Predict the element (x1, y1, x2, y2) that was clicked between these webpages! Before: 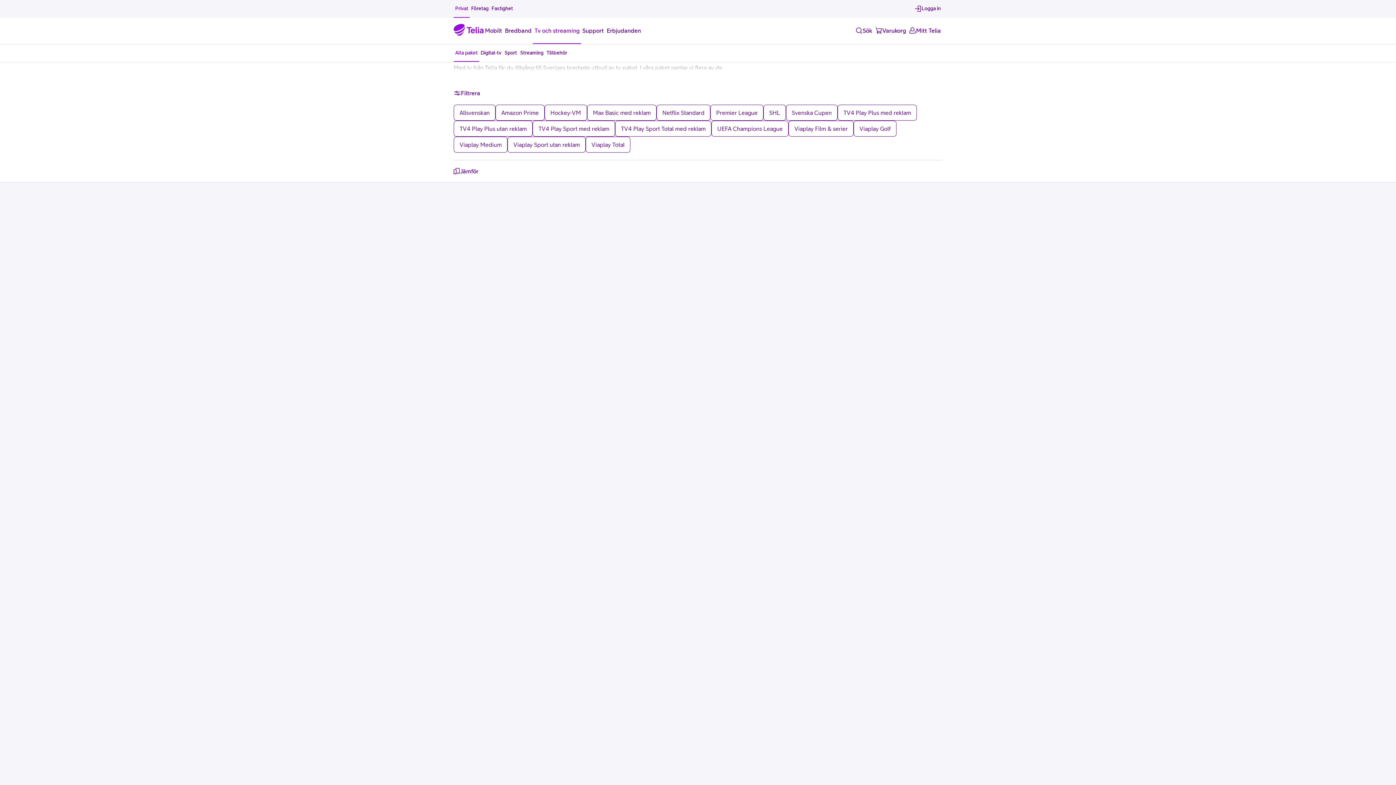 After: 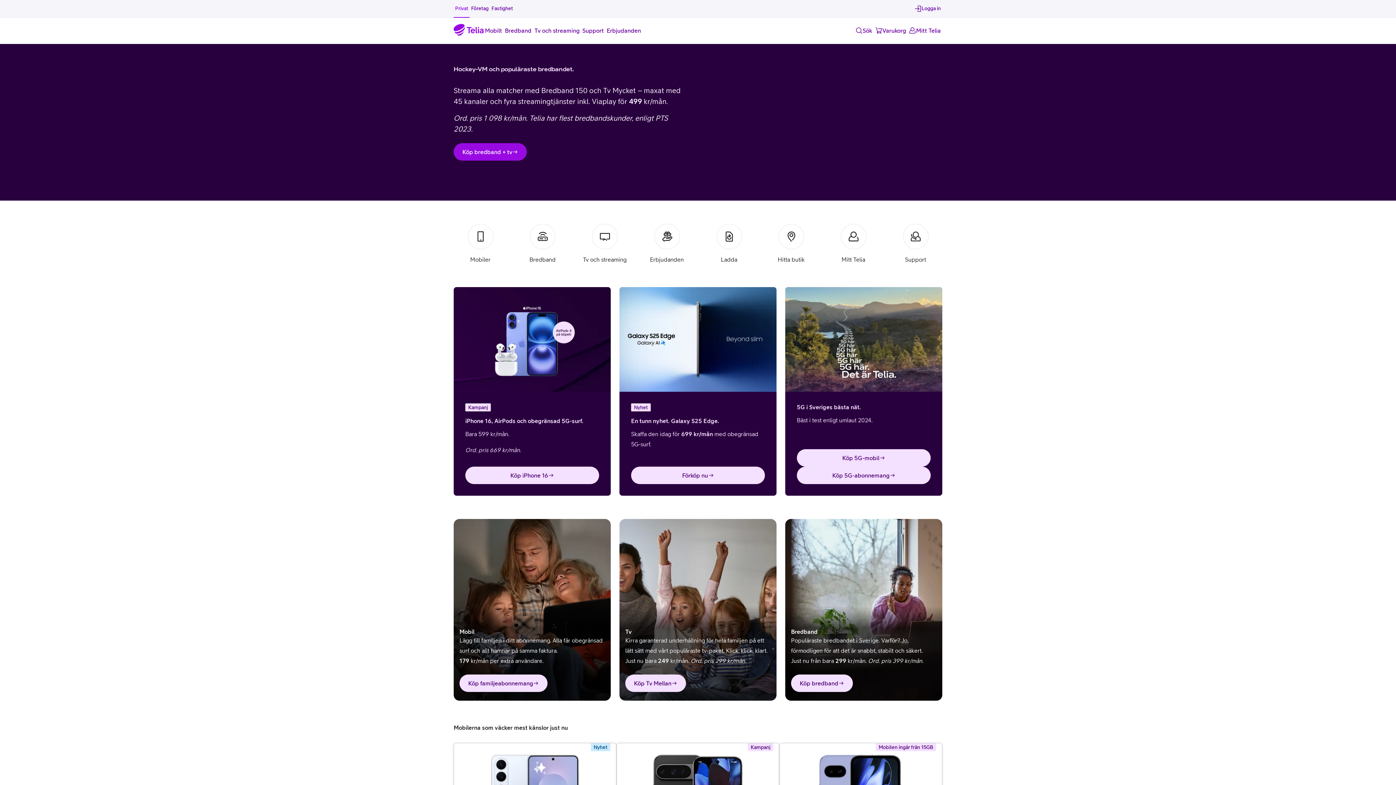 Action: label: Privat bbox: (453, 0, 469, 17)